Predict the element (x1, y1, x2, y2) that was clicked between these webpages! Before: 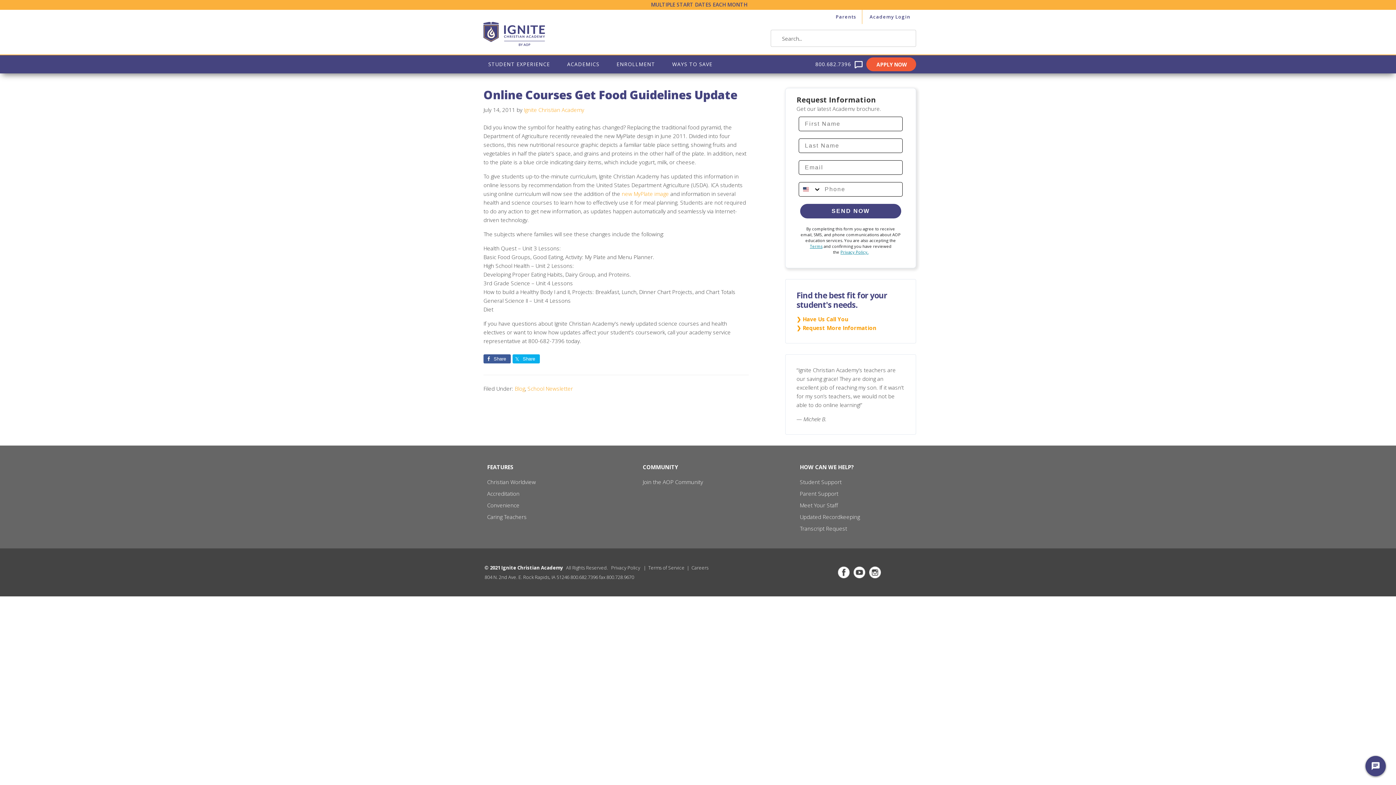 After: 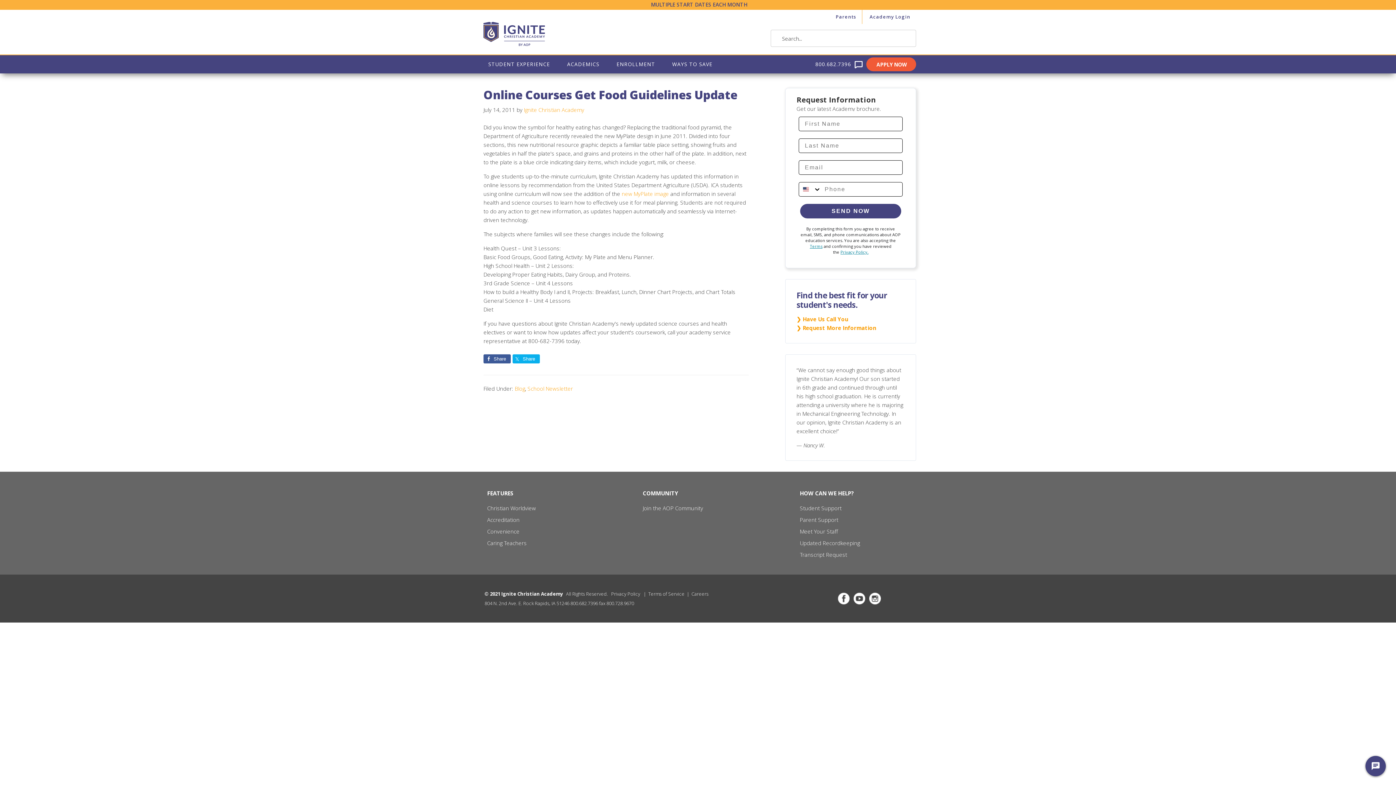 Action: bbox: (810, 243, 822, 249) label: Terms